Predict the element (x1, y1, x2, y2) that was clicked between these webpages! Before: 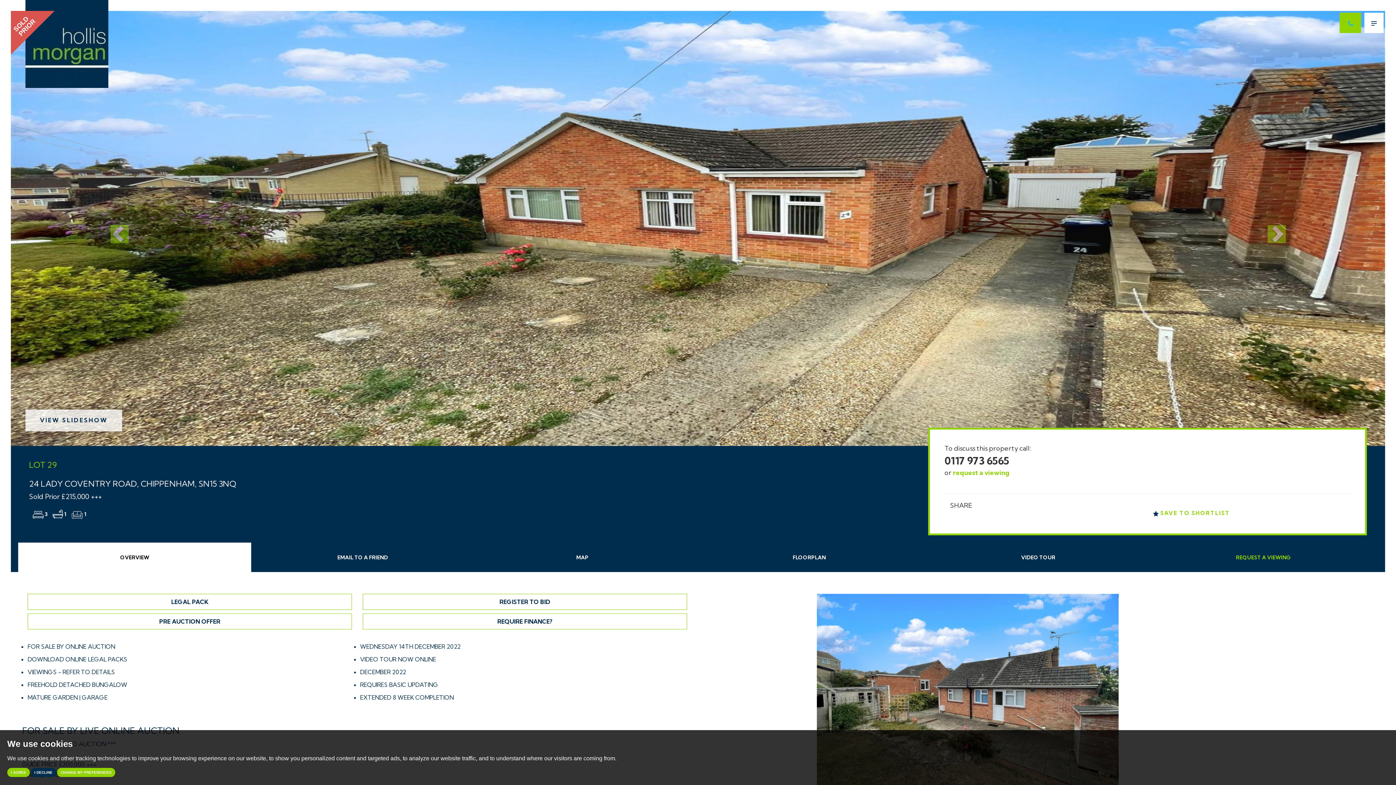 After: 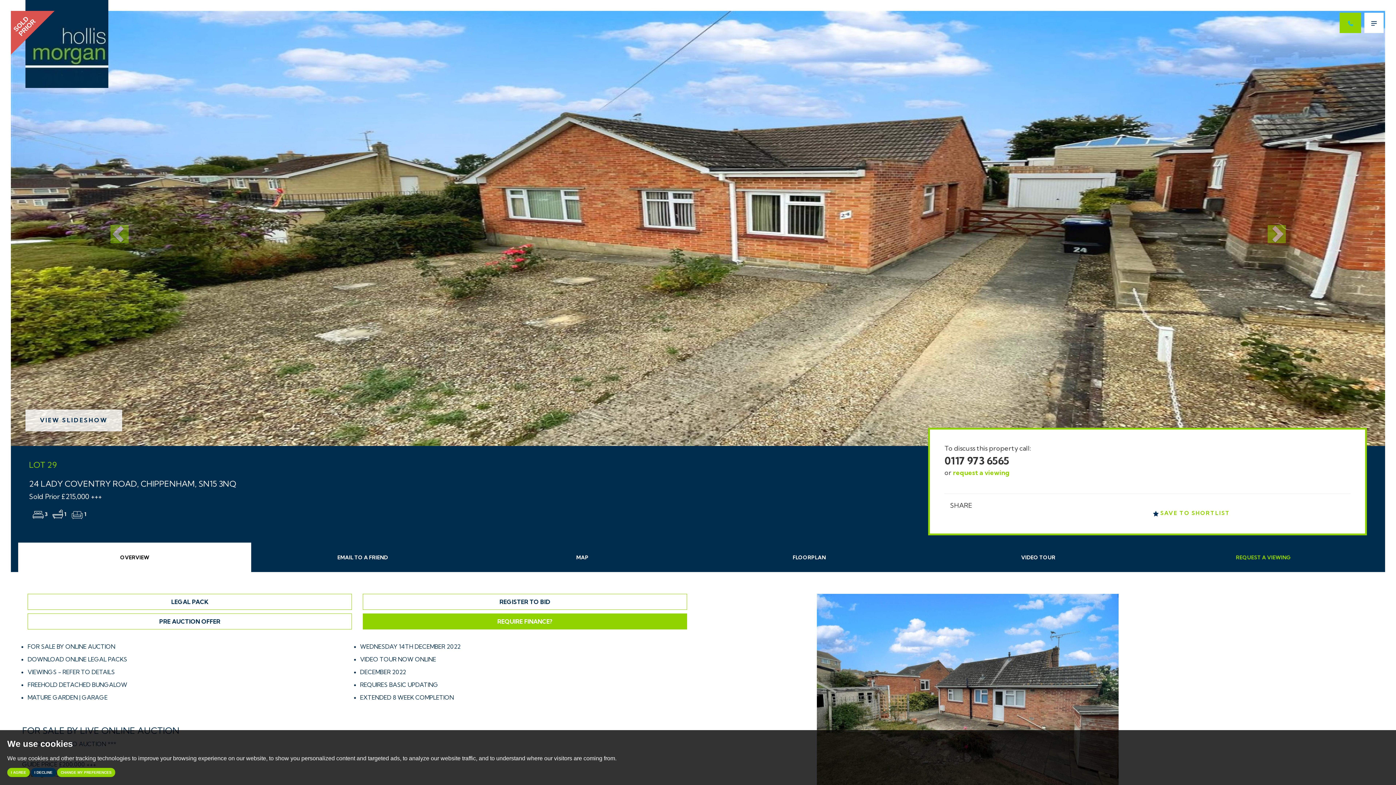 Action: bbox: (362, 613, 687, 629) label: REQUIRE FINANCE?